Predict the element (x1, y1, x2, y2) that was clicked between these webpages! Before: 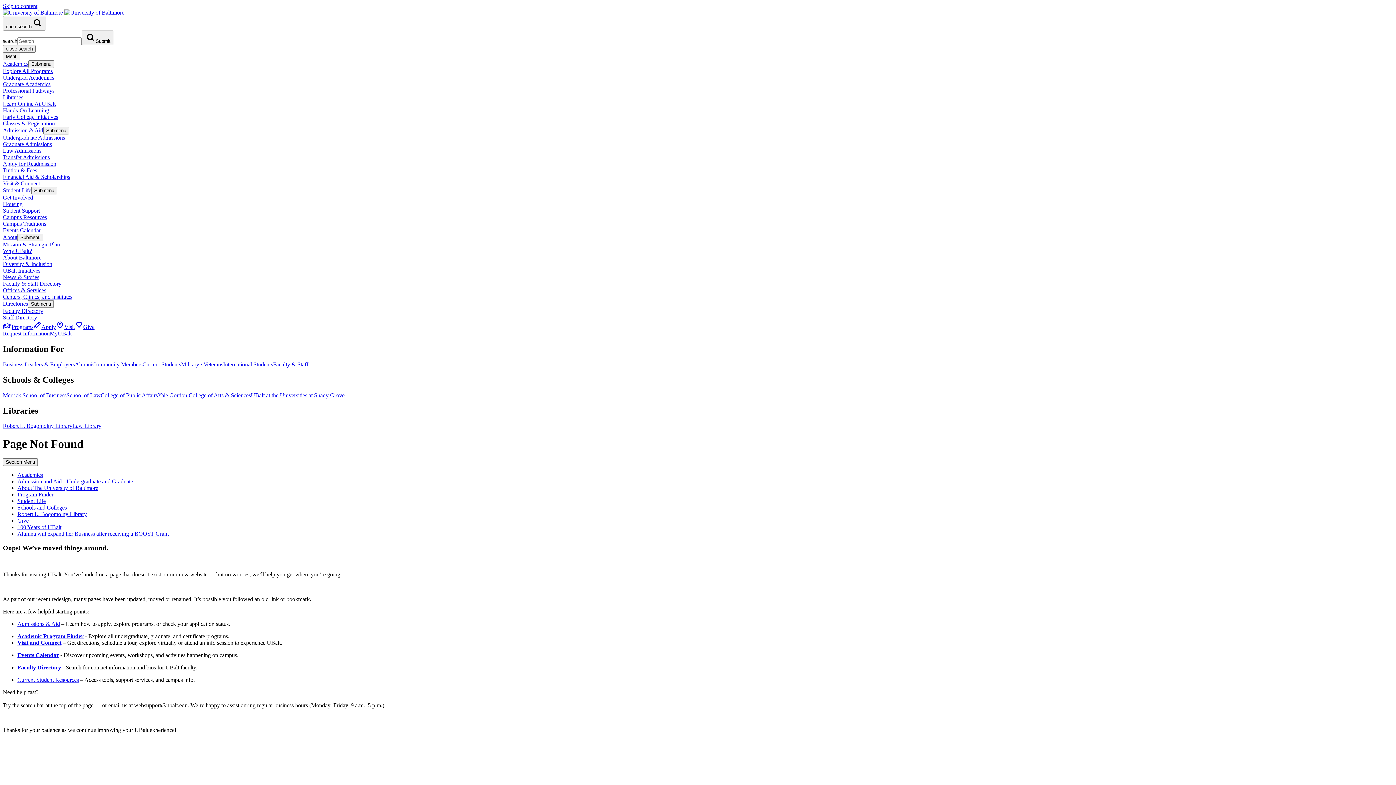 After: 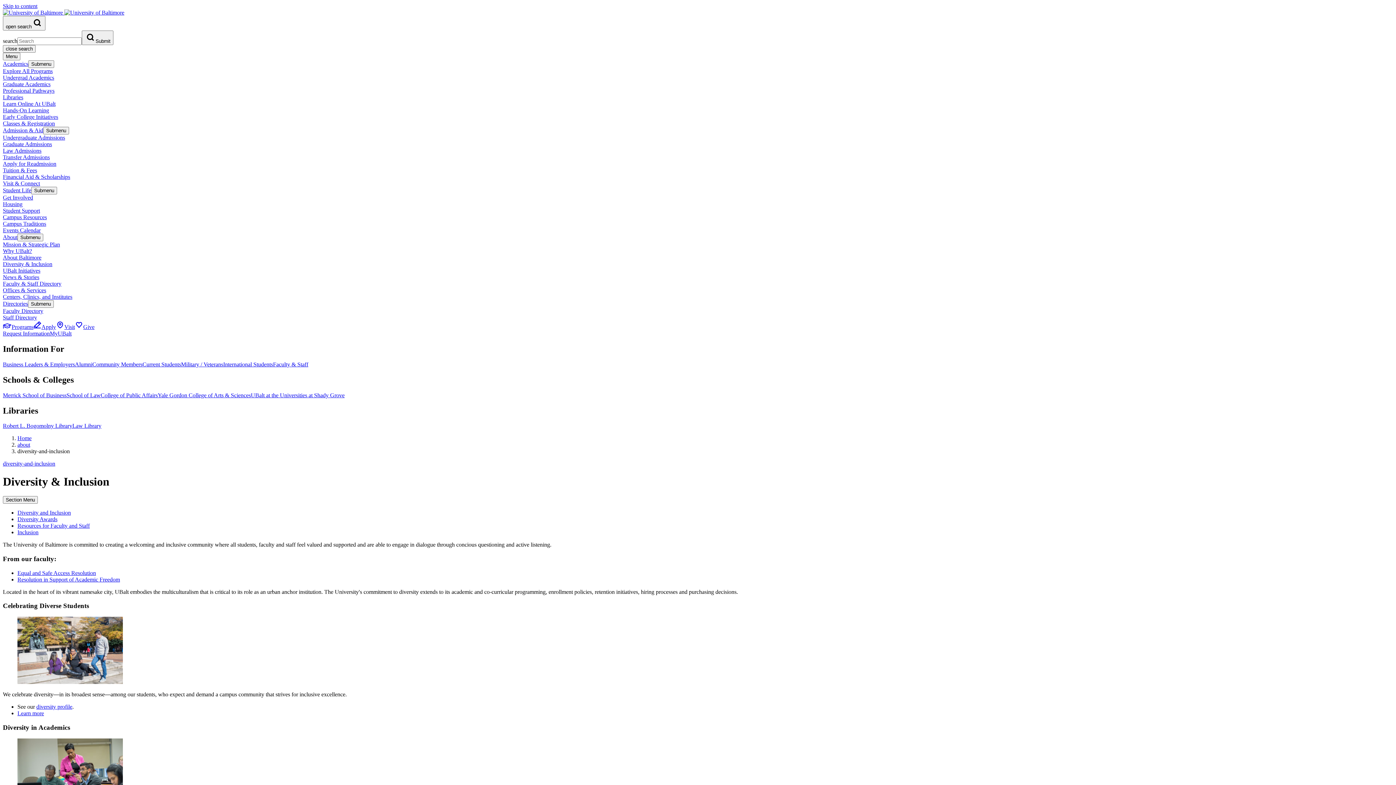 Action: bbox: (2, 261, 52, 267) label: Diversity & Inclusion